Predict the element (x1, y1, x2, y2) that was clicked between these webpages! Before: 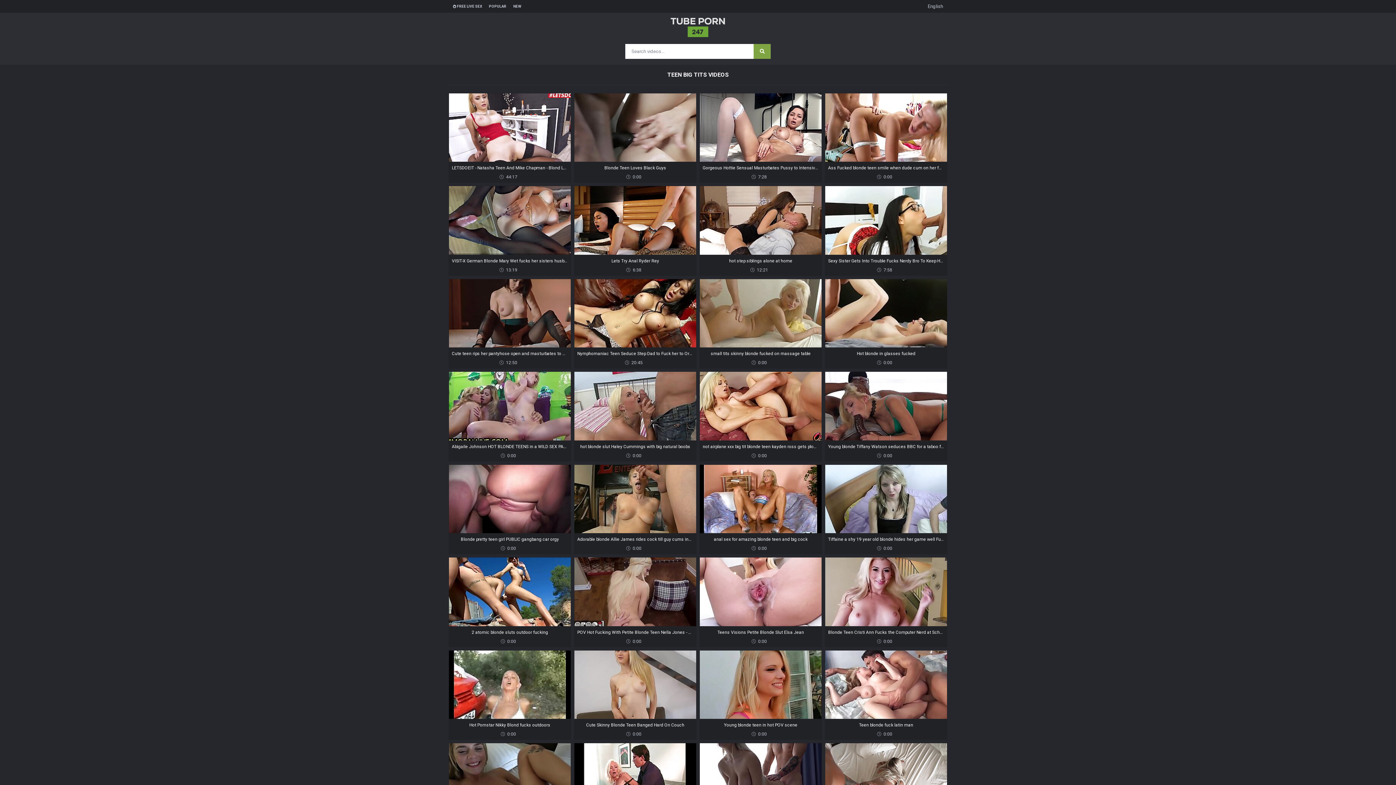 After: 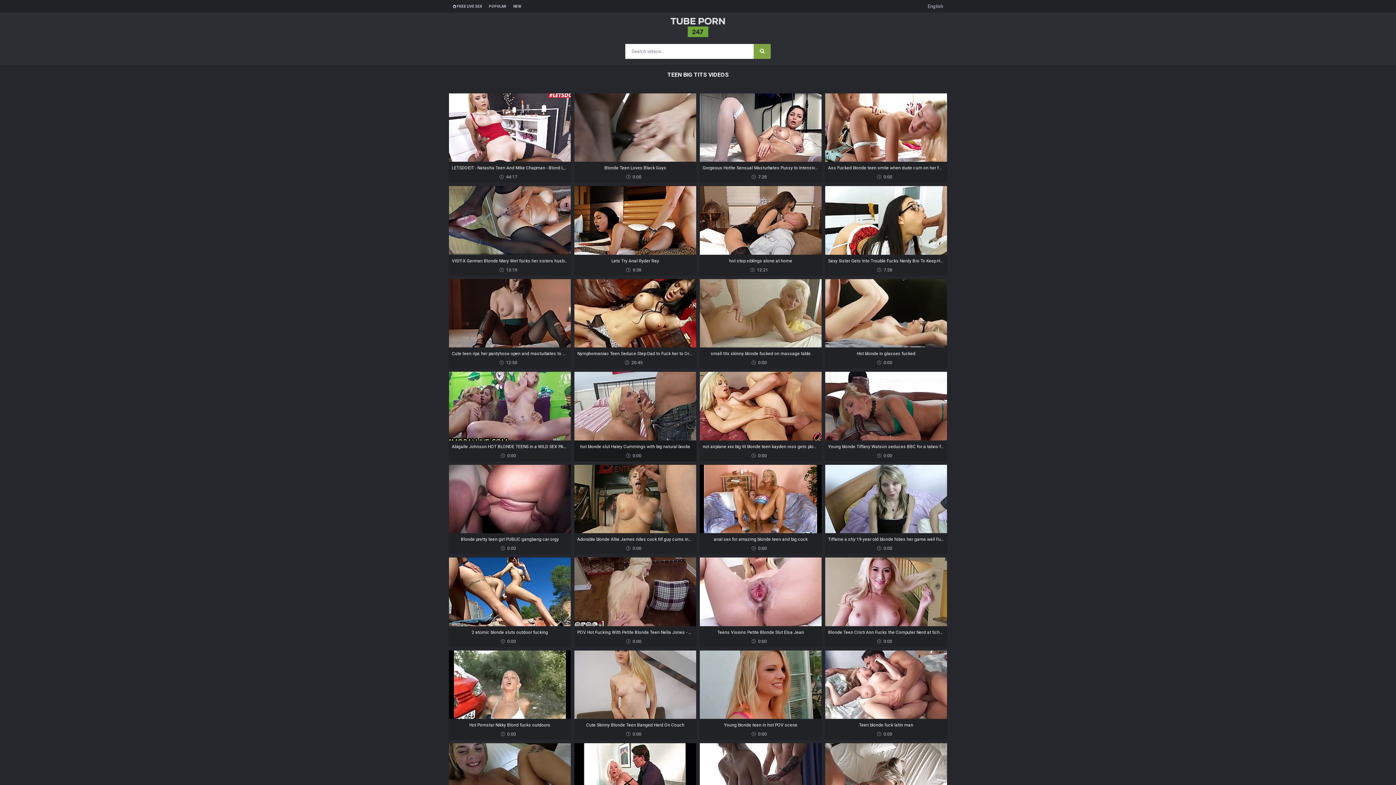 Action: bbox: (574, 372, 696, 461) label: hot blonde slut Haley Cummings with big natural boobs
0:00